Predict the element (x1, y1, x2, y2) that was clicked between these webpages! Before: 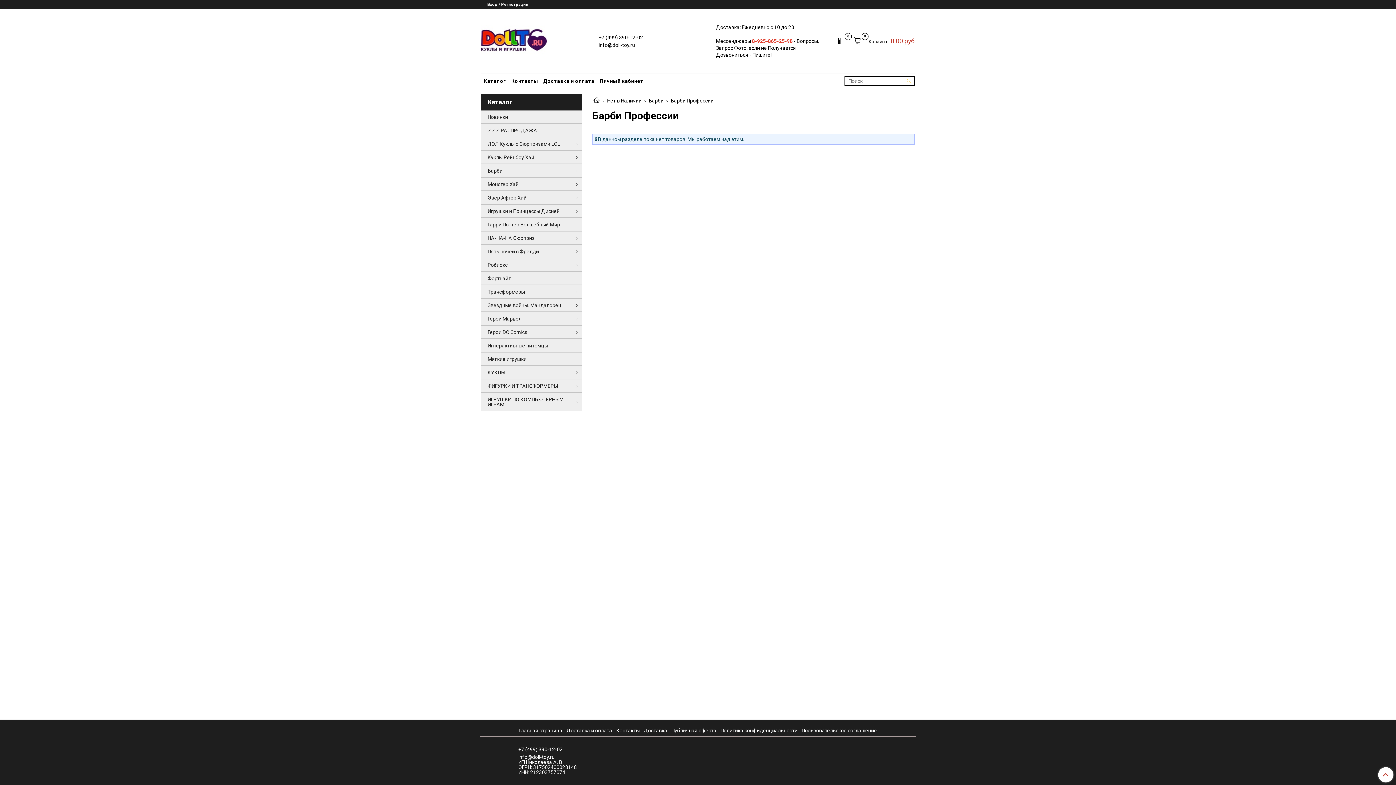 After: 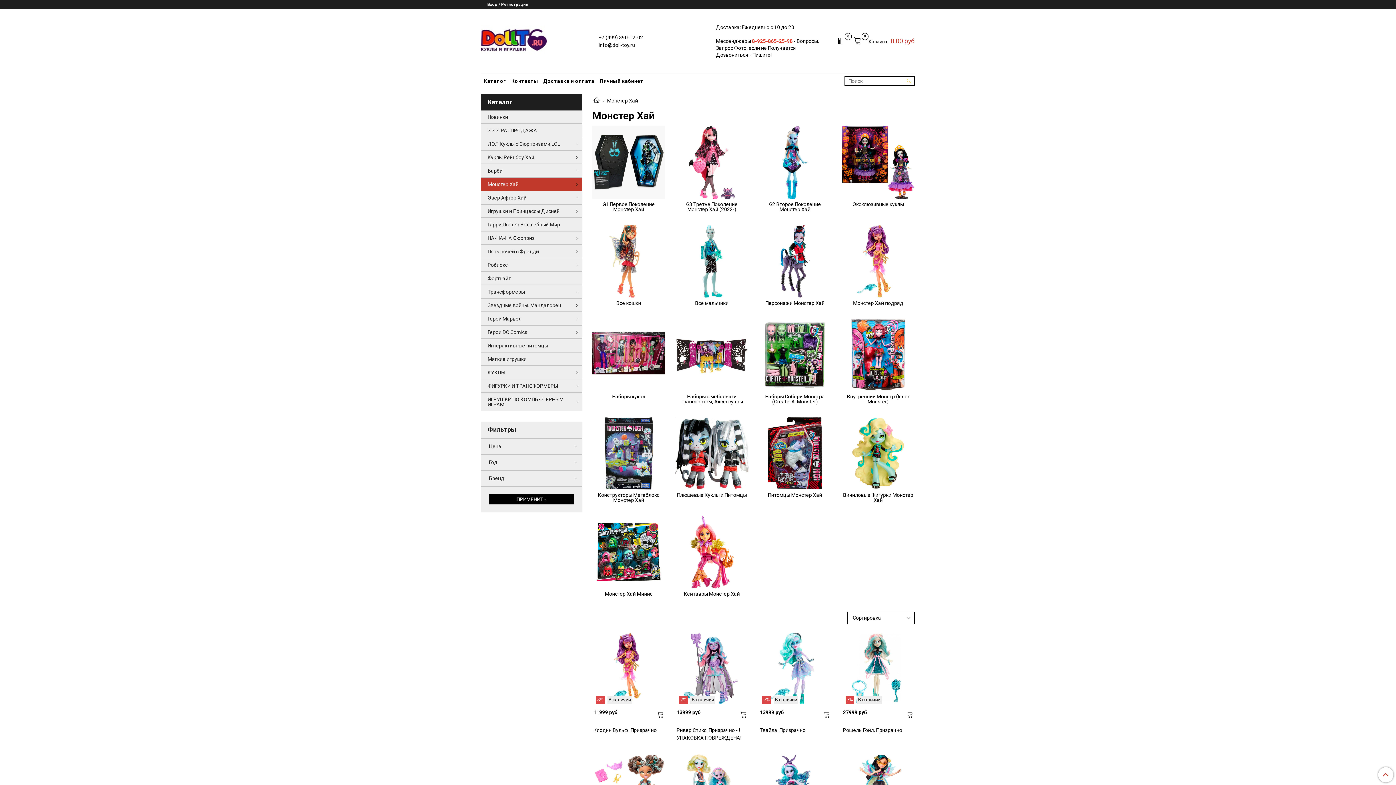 Action: label: Монстер Хай bbox: (481, 177, 572, 190)